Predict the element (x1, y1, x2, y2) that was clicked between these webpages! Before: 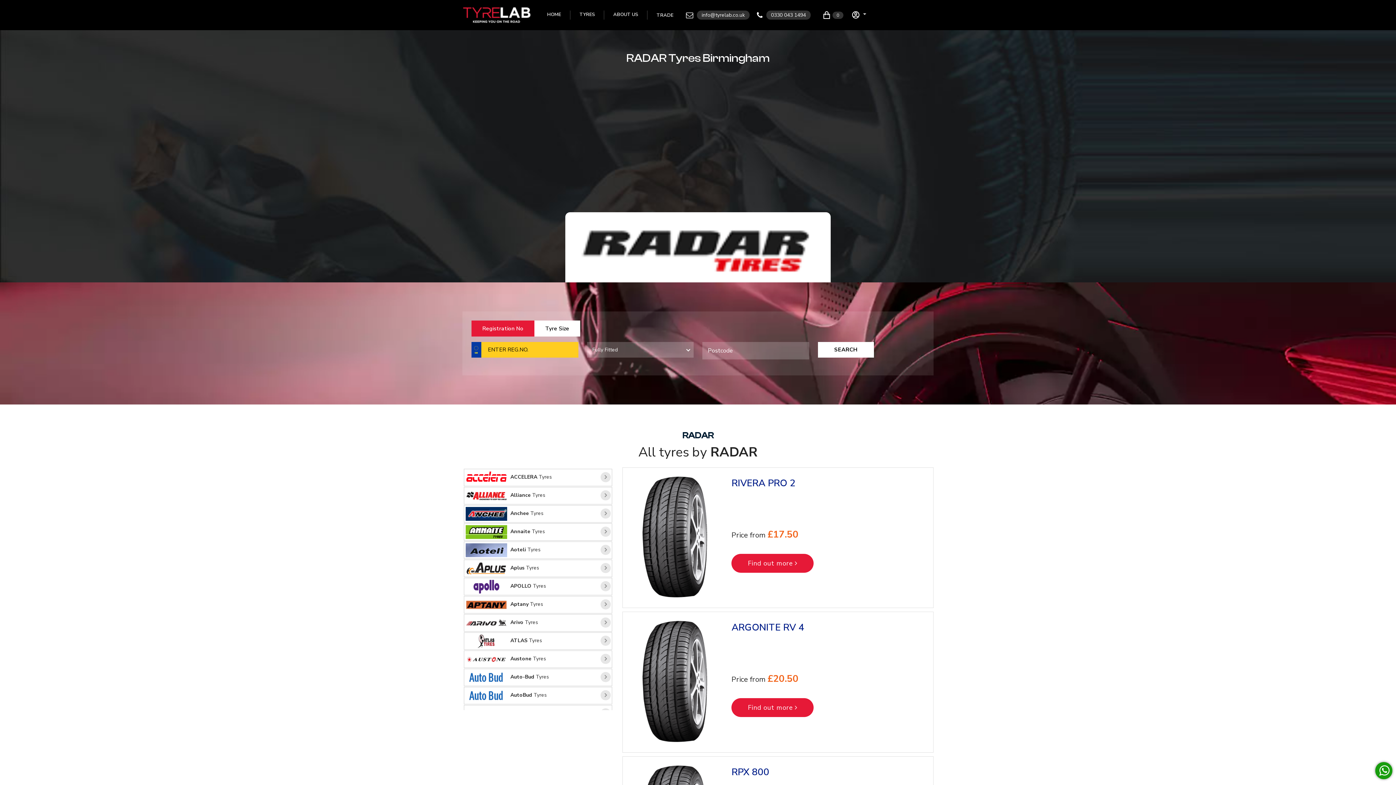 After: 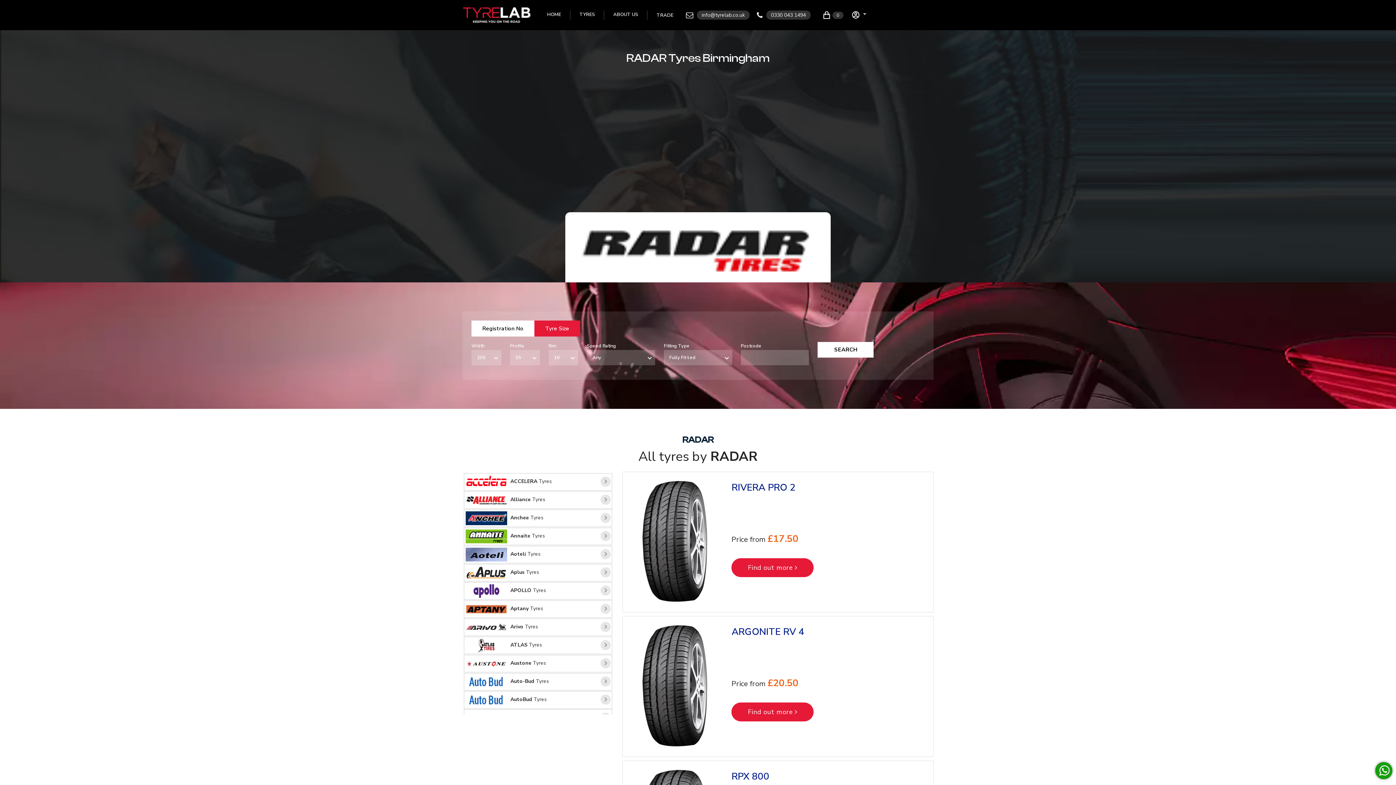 Action: label: Tyre Size bbox: (534, 320, 580, 336)